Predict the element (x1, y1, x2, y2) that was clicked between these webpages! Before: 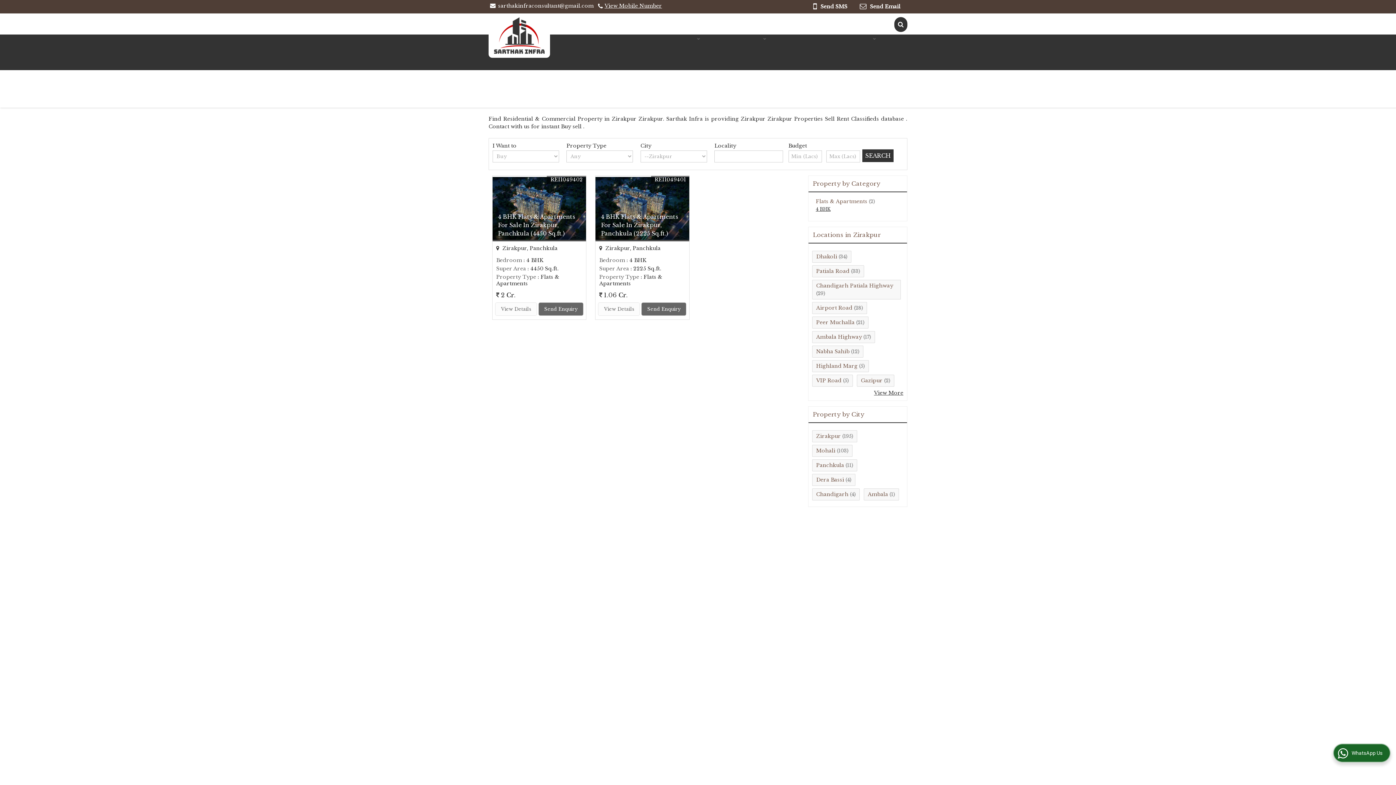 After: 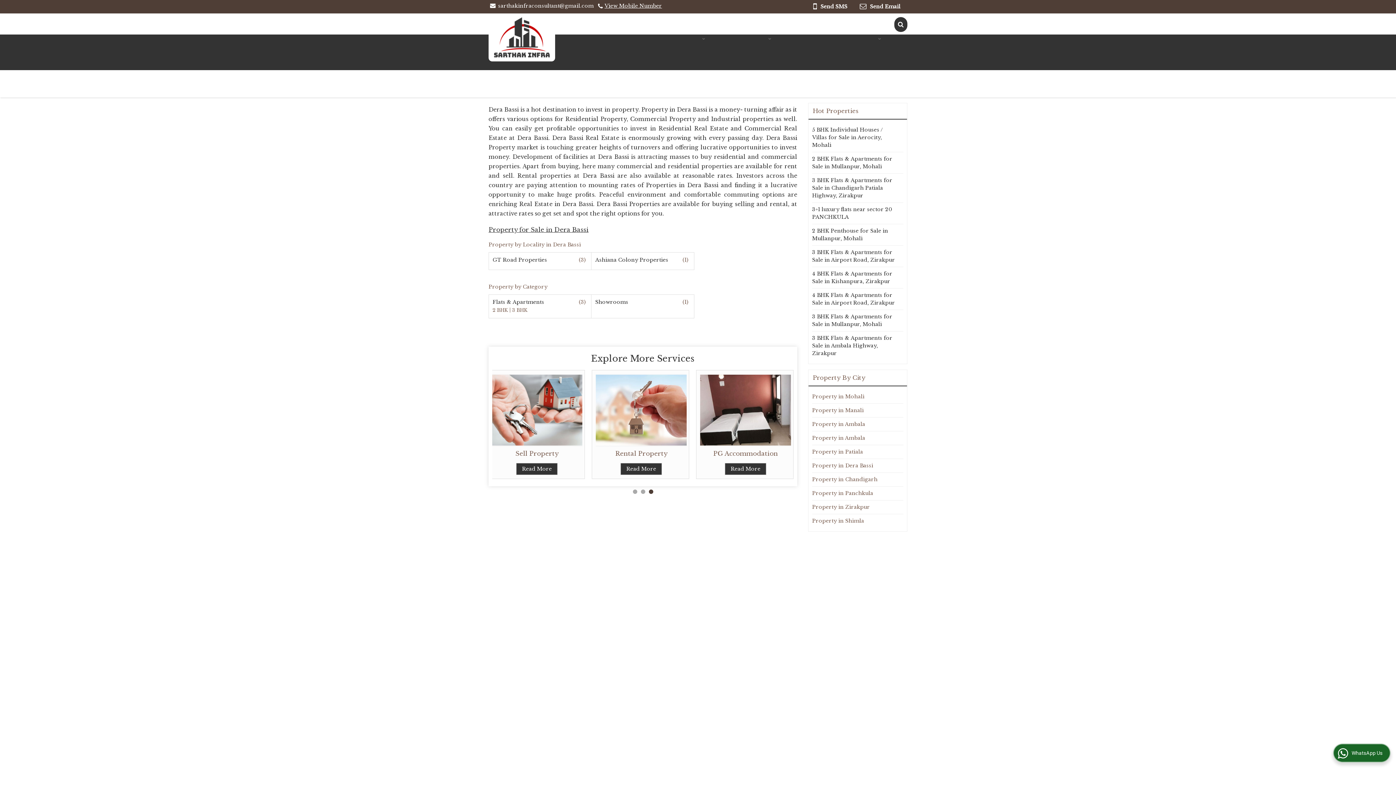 Action: bbox: (816, 476, 844, 483) label: Dera Bassi